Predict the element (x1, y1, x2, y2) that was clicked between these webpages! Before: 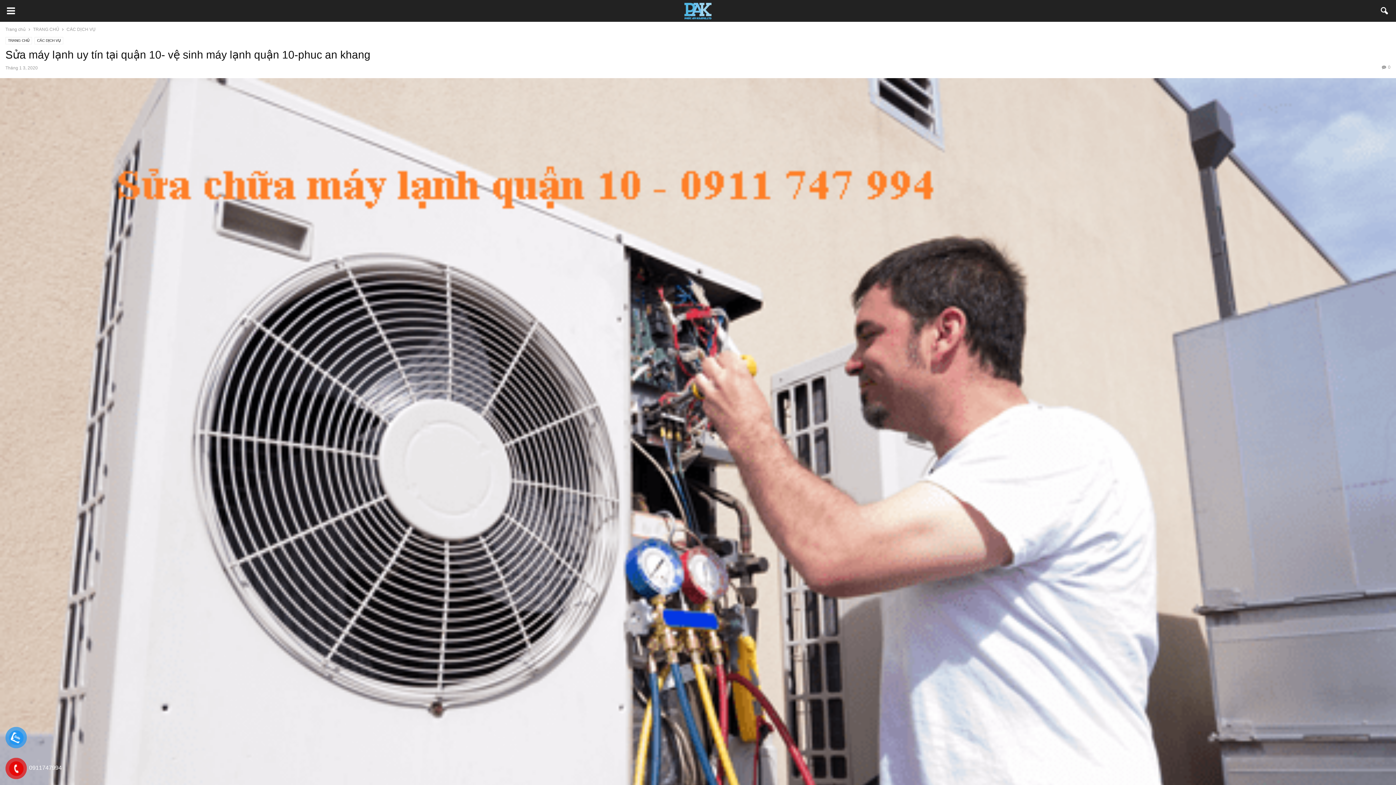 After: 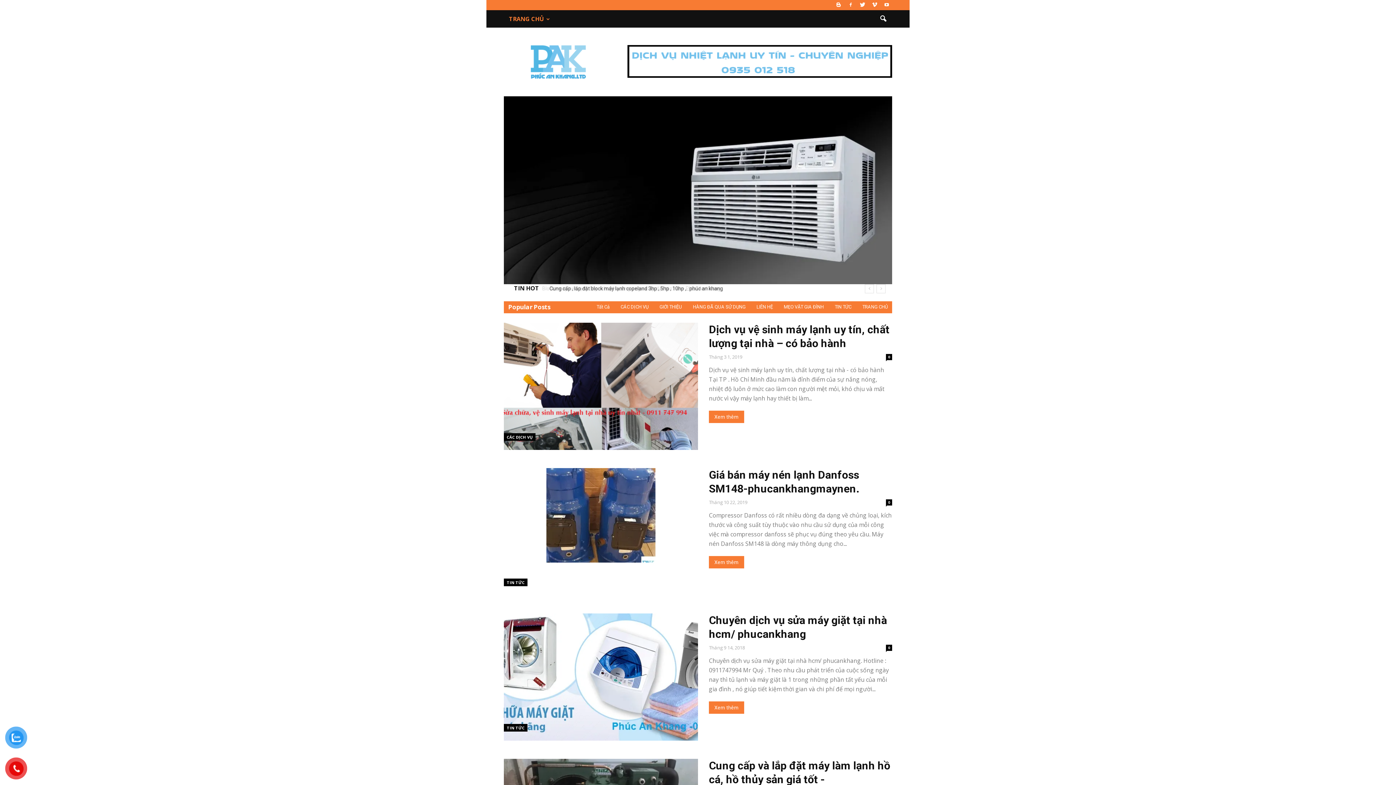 Action: bbox: (5, 26, 25, 32) label: Trang chủ